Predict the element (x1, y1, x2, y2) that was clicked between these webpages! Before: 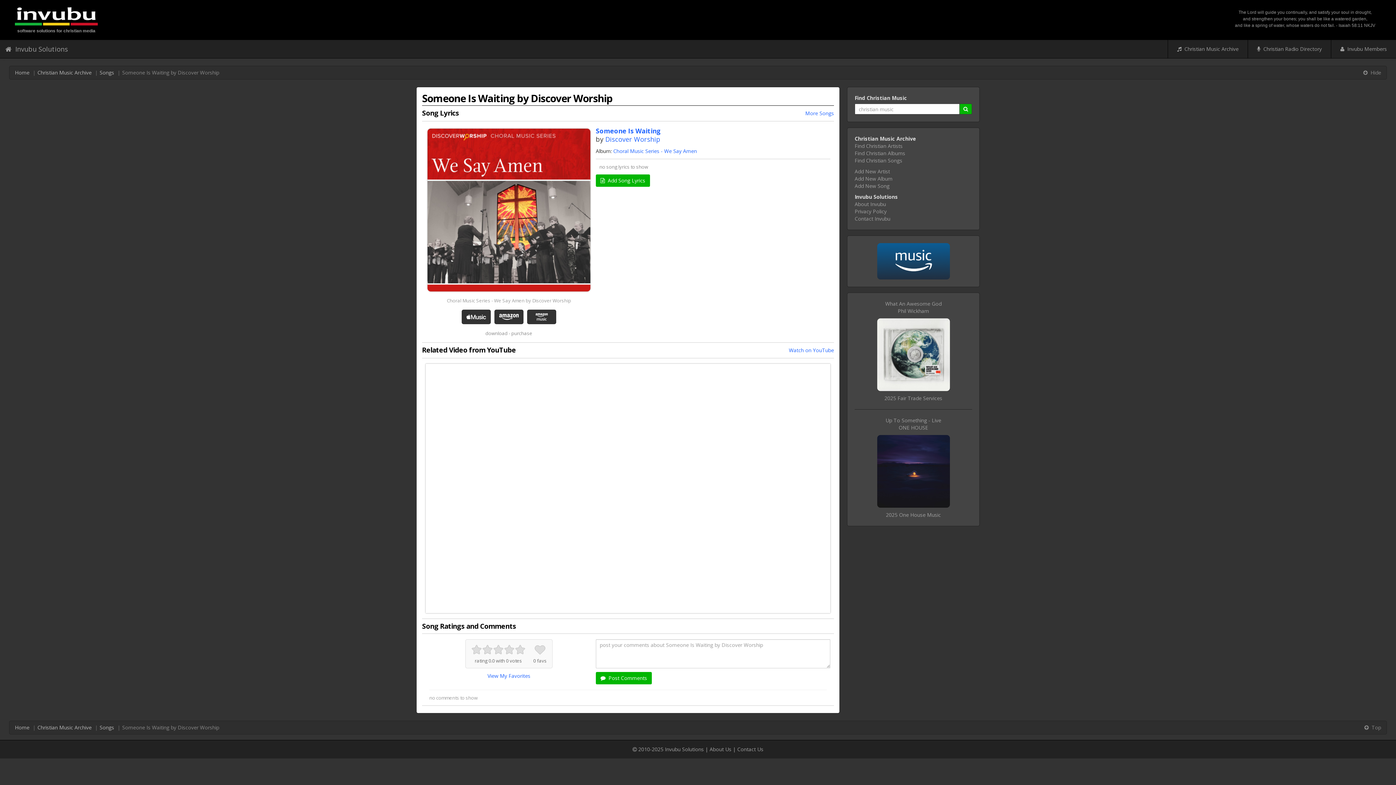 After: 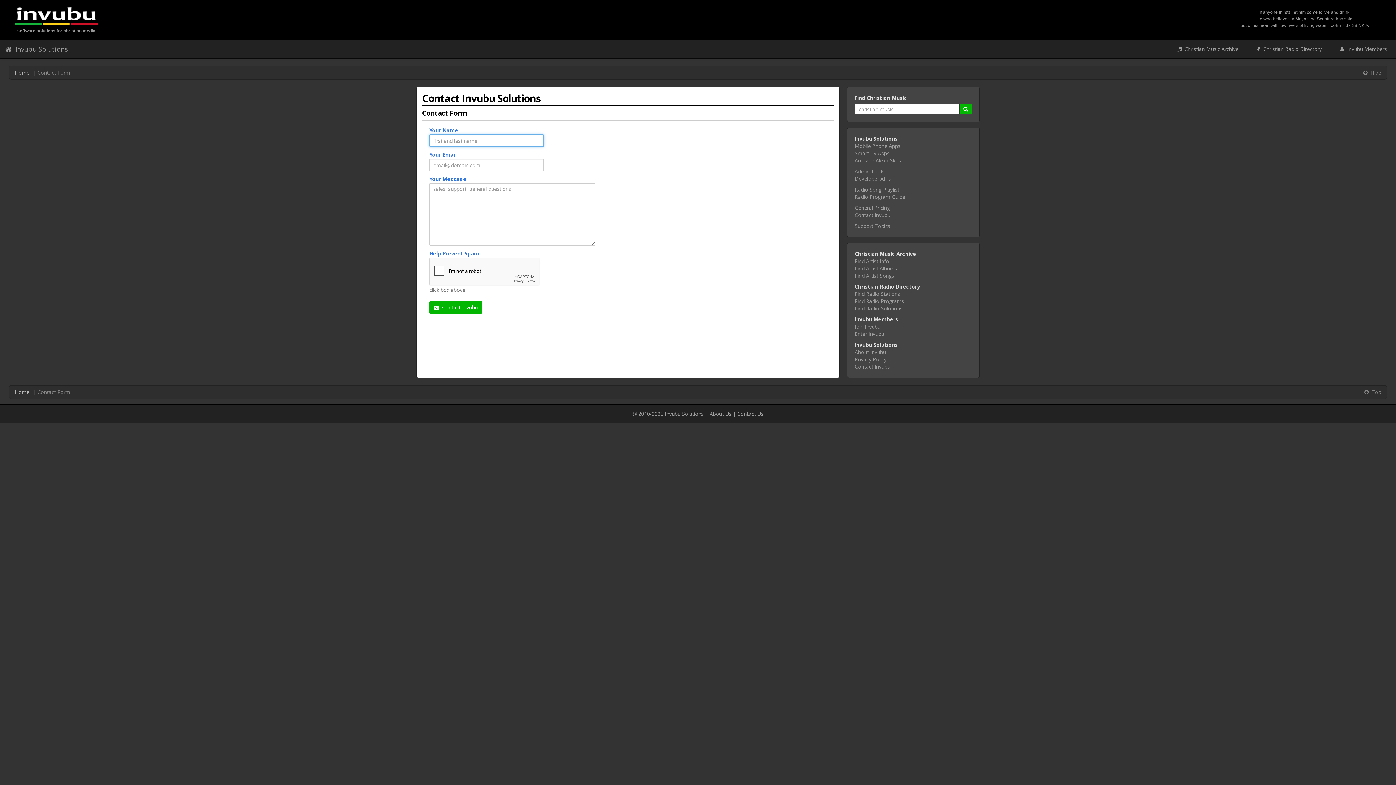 Action: label: Contact Us bbox: (737, 746, 763, 753)